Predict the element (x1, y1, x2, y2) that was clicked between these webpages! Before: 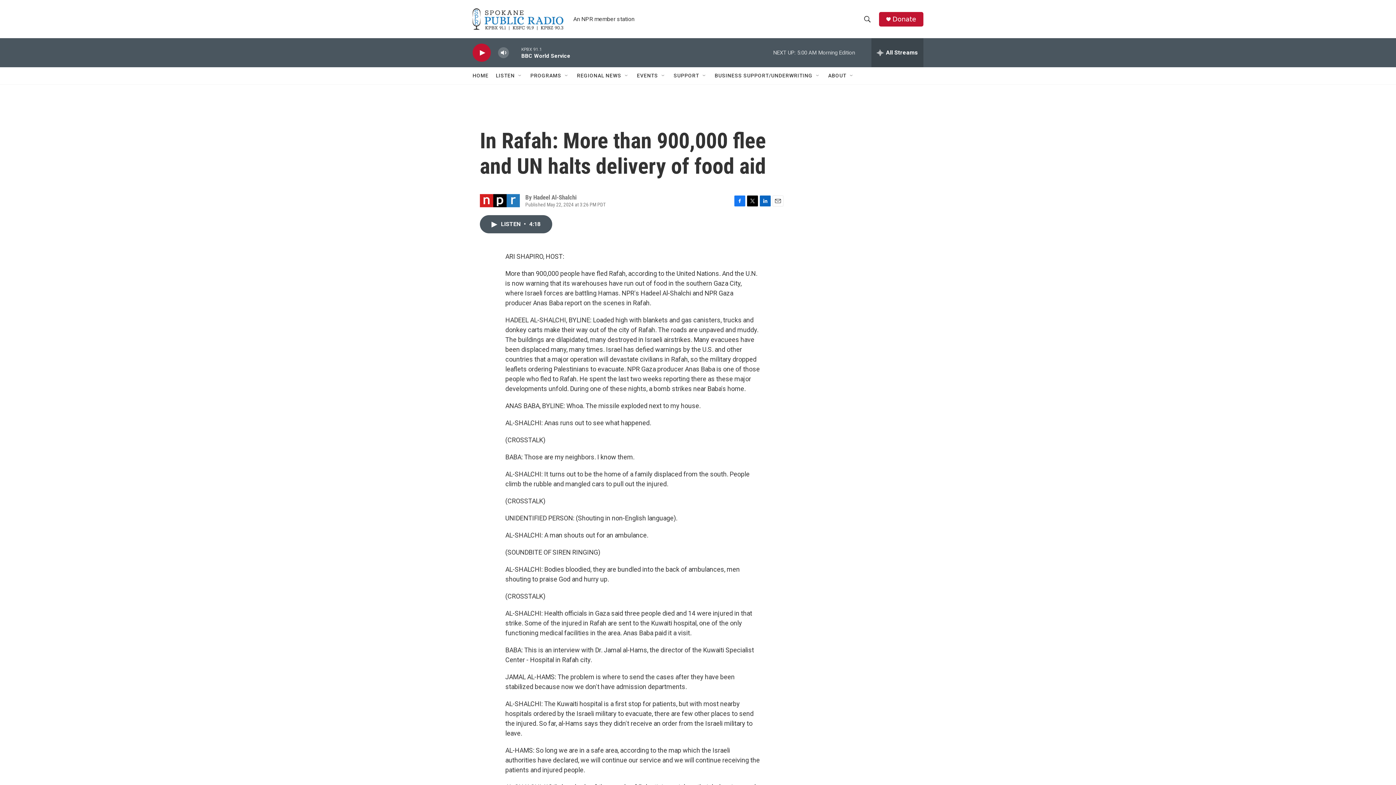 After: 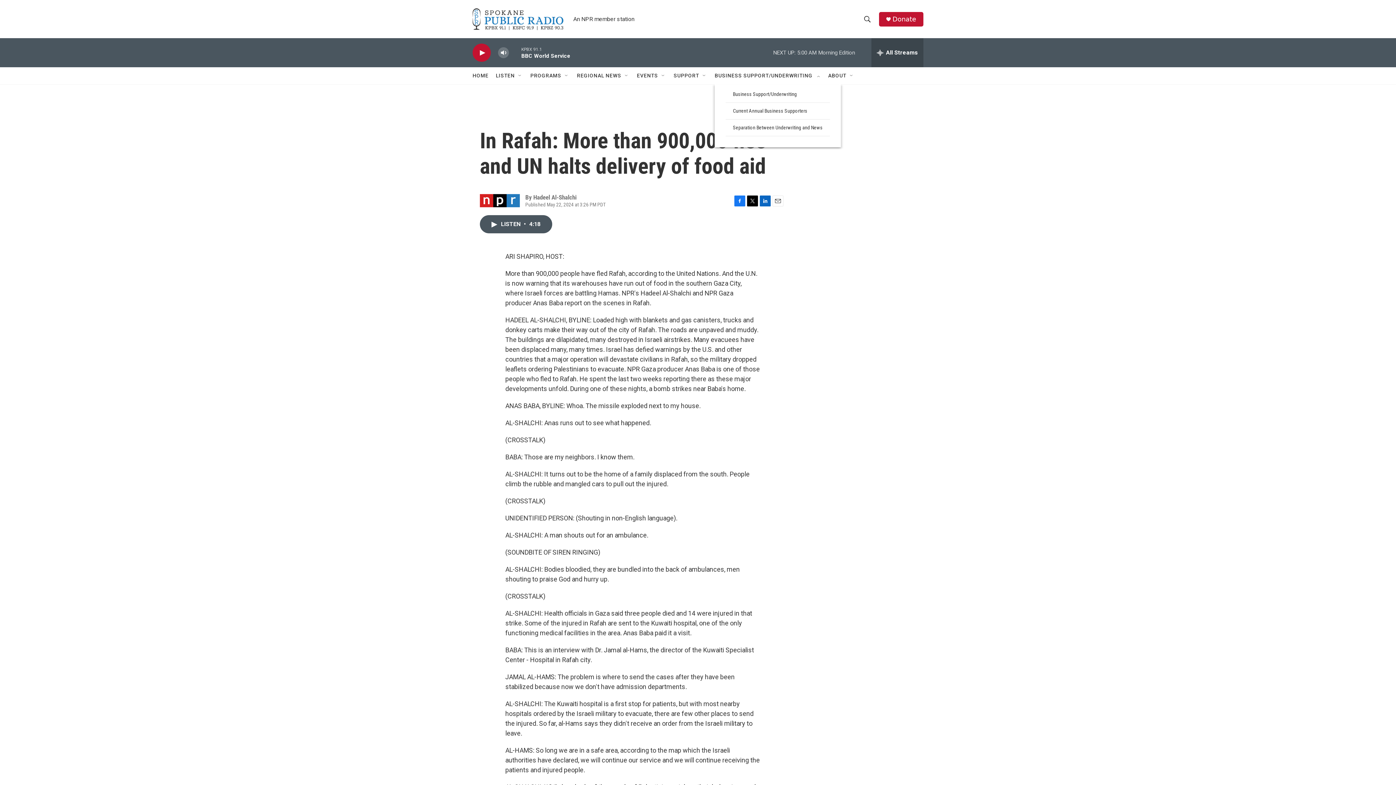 Action: bbox: (815, 72, 821, 78) label: Open Sub Navigation